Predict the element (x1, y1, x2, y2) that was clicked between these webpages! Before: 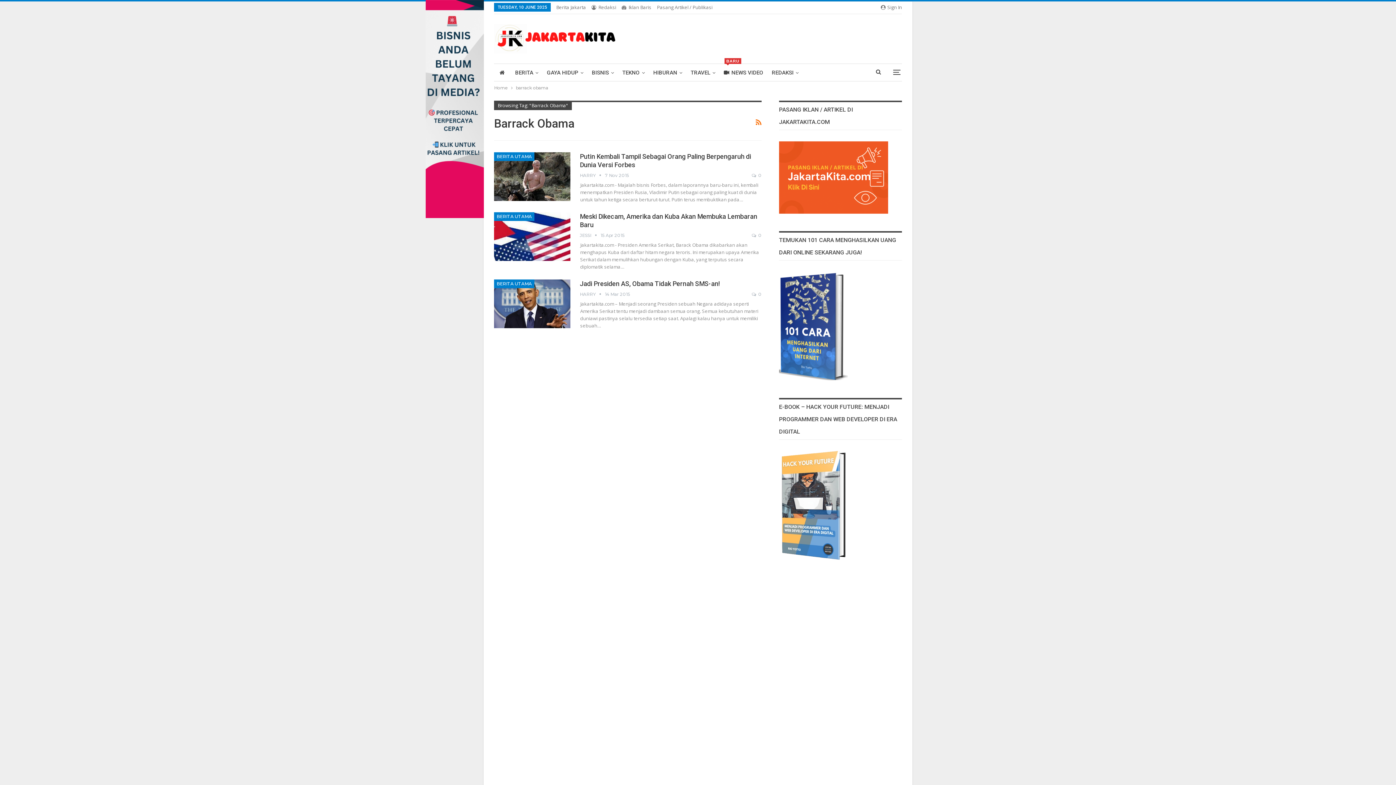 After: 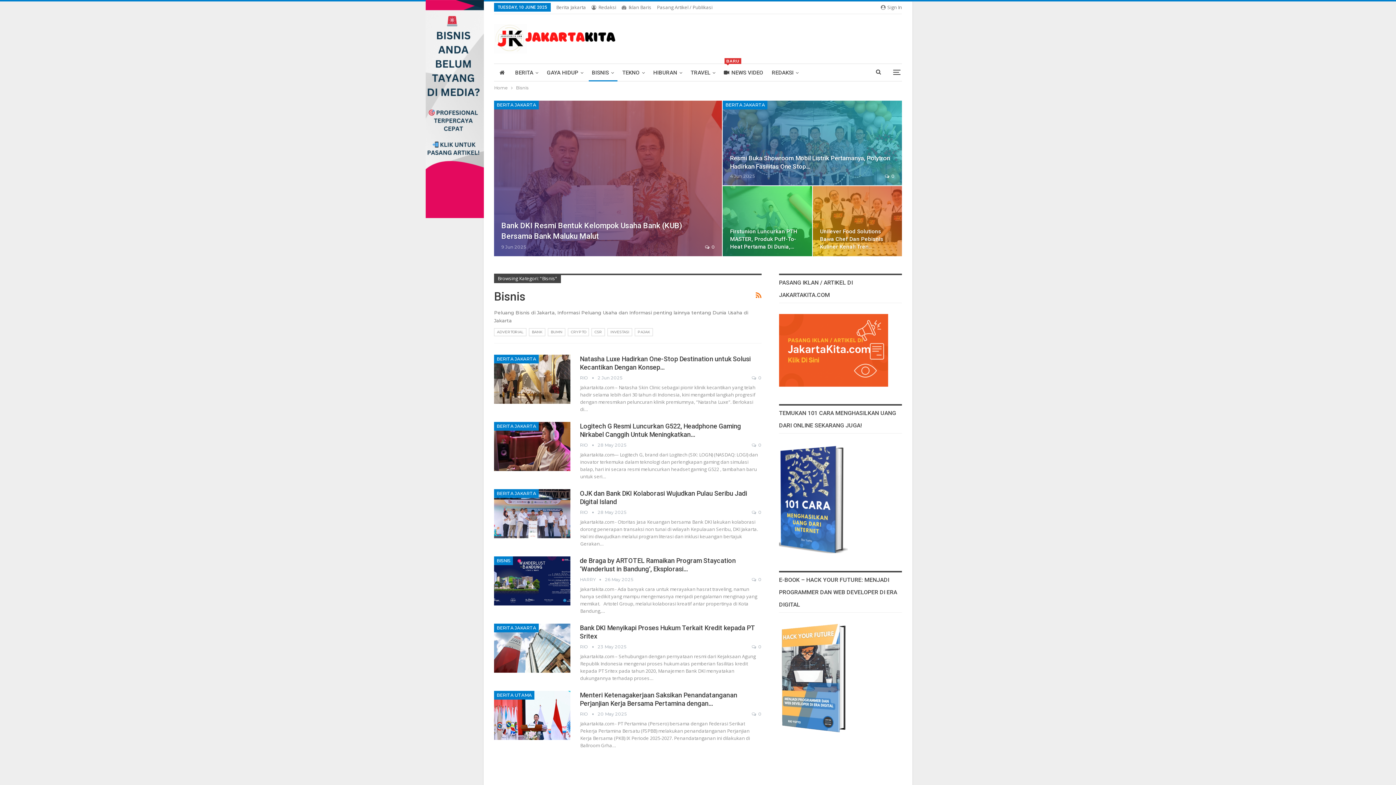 Action: label: BISNIS bbox: (588, 64, 617, 81)